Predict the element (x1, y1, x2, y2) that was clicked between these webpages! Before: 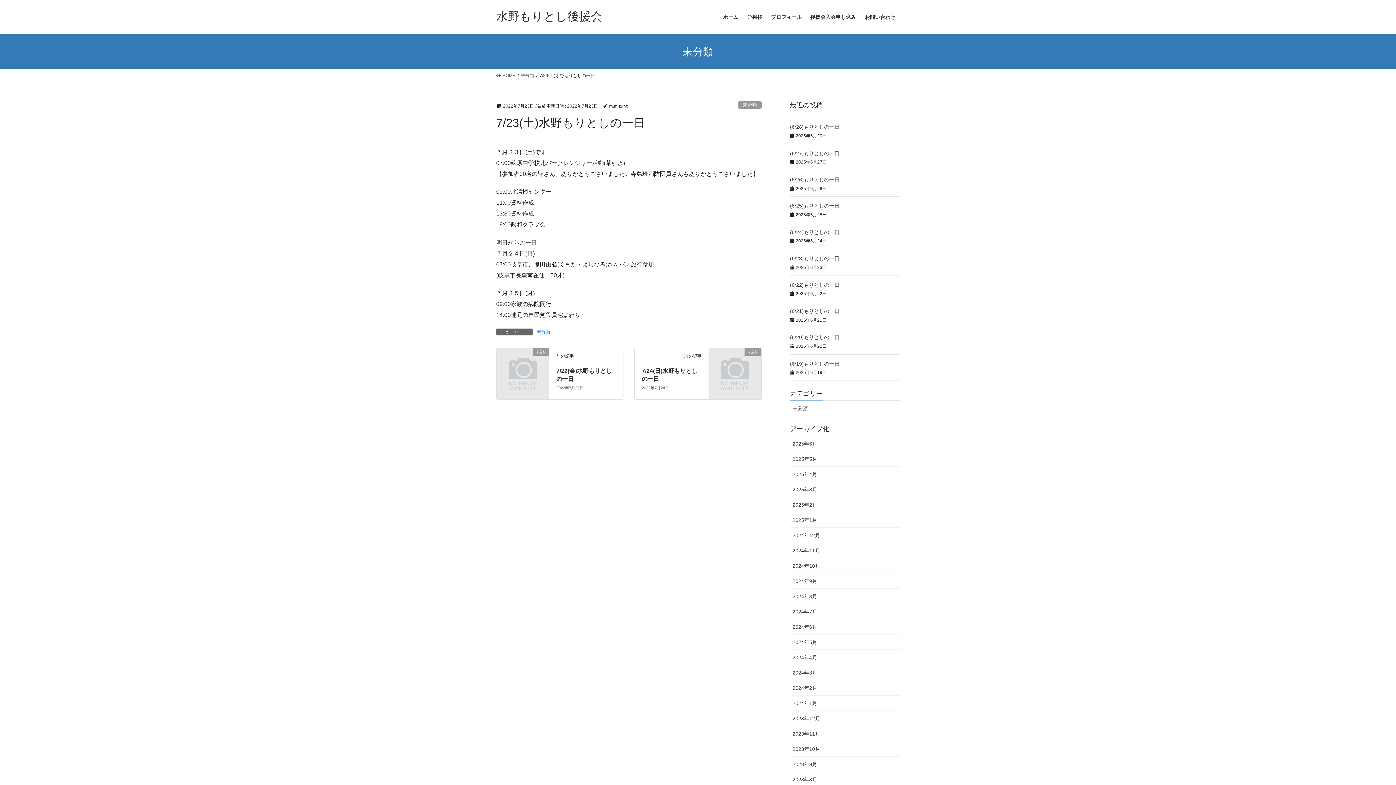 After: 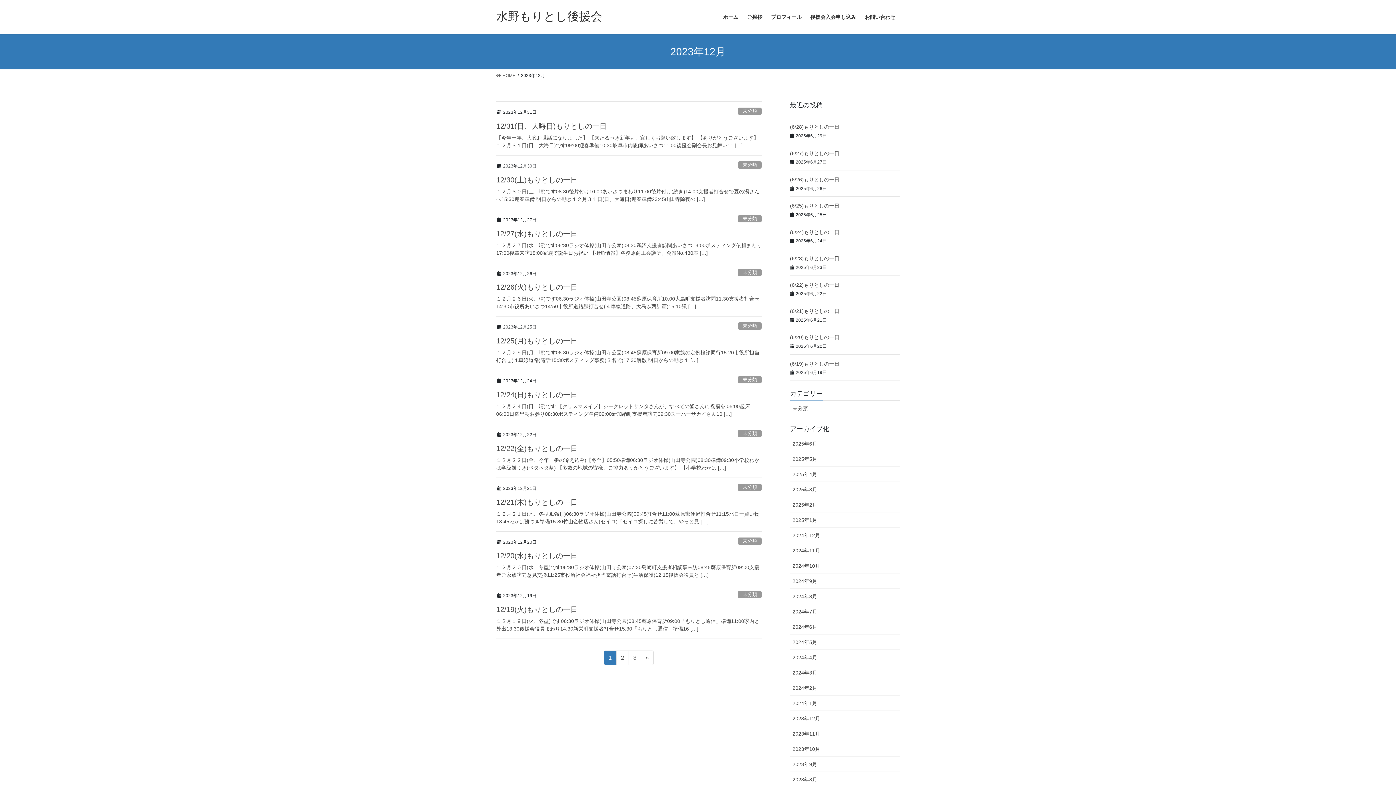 Action: label: 2023年12月 bbox: (790, 711, 900, 726)